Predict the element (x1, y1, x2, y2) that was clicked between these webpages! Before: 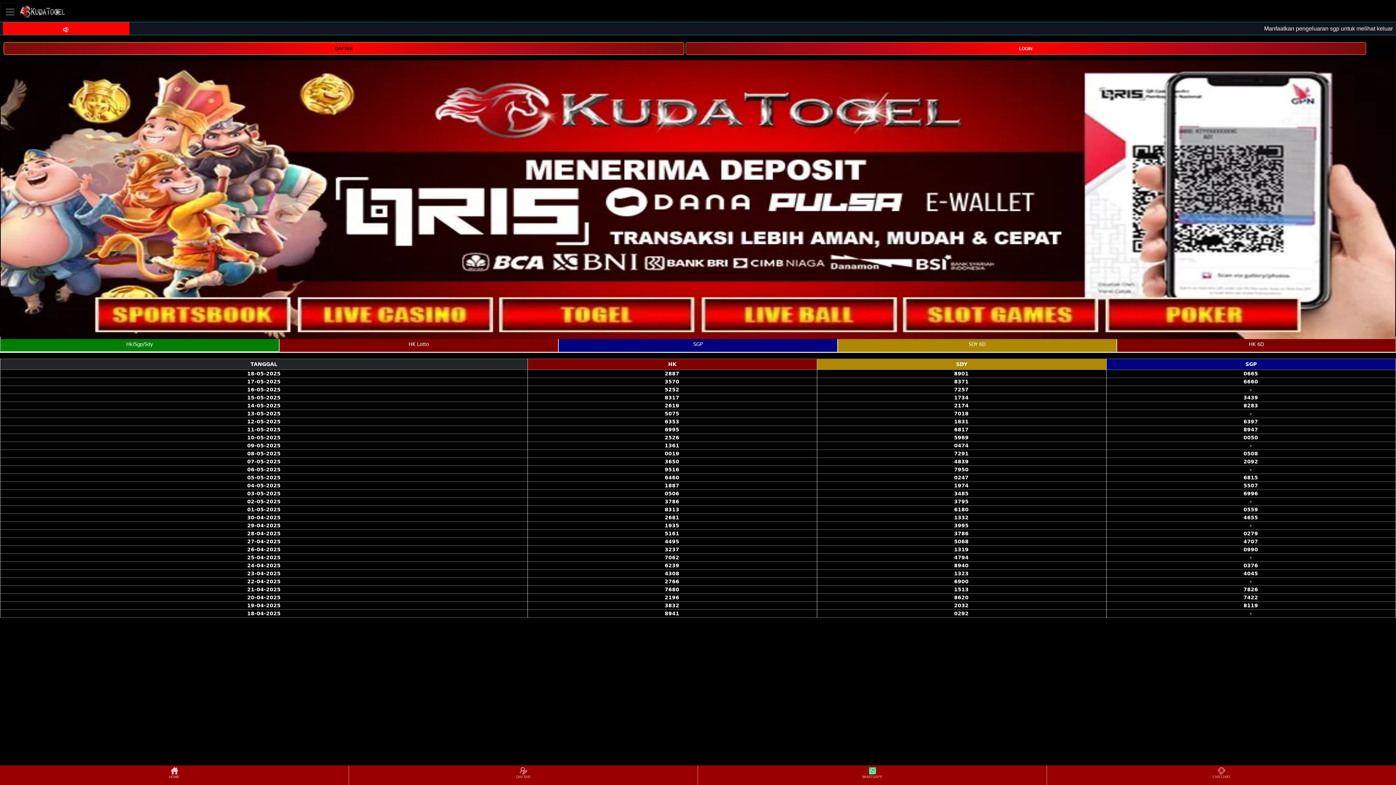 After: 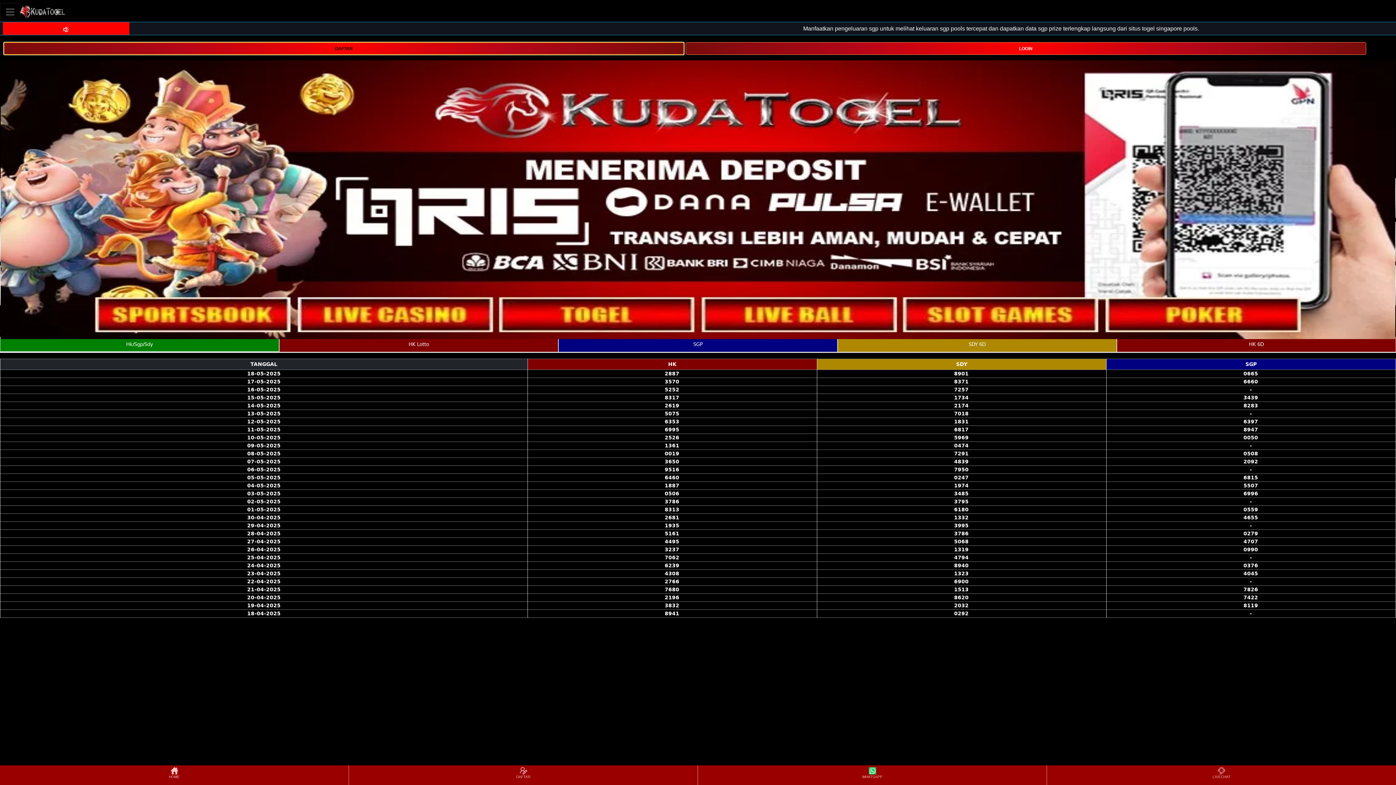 Action: label: DAFTAR bbox: (3, 44, 684, 51)